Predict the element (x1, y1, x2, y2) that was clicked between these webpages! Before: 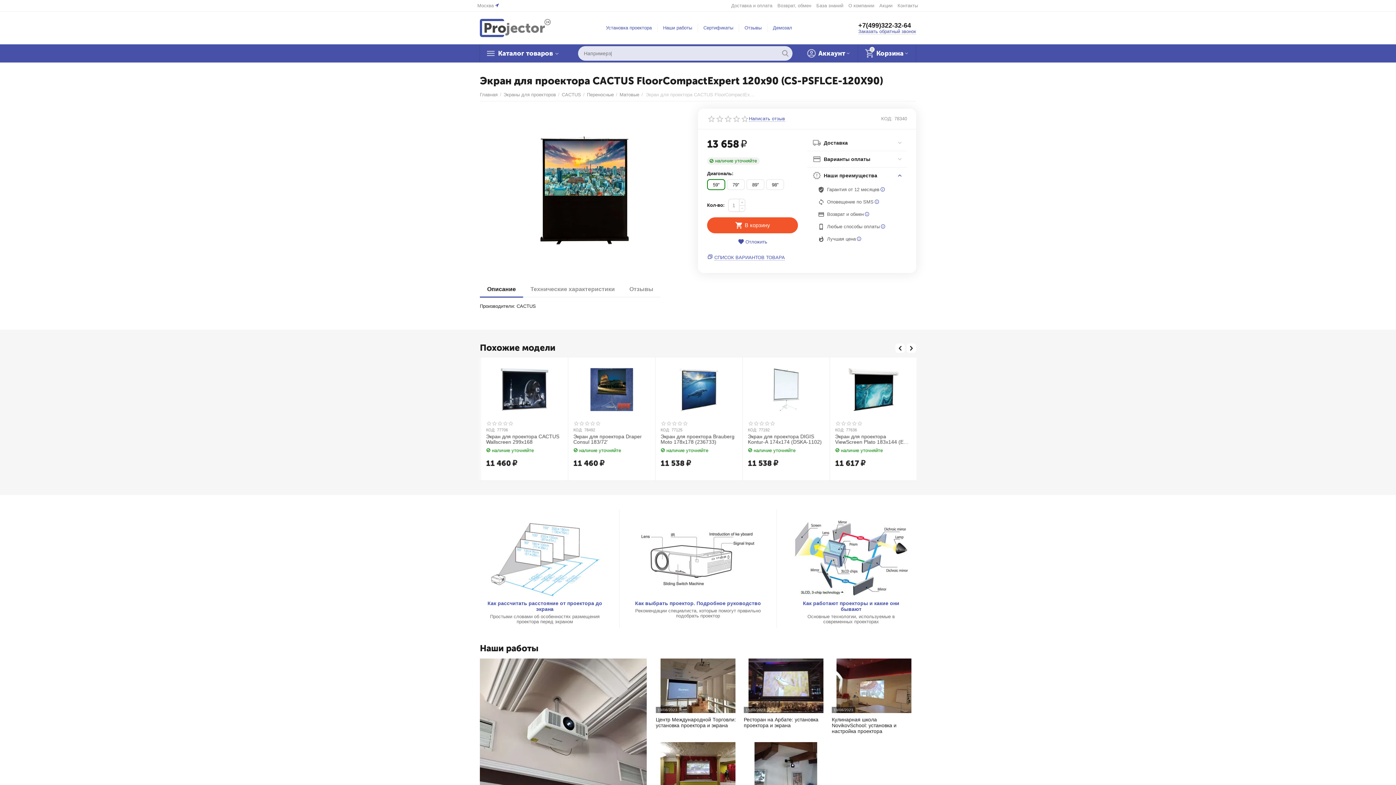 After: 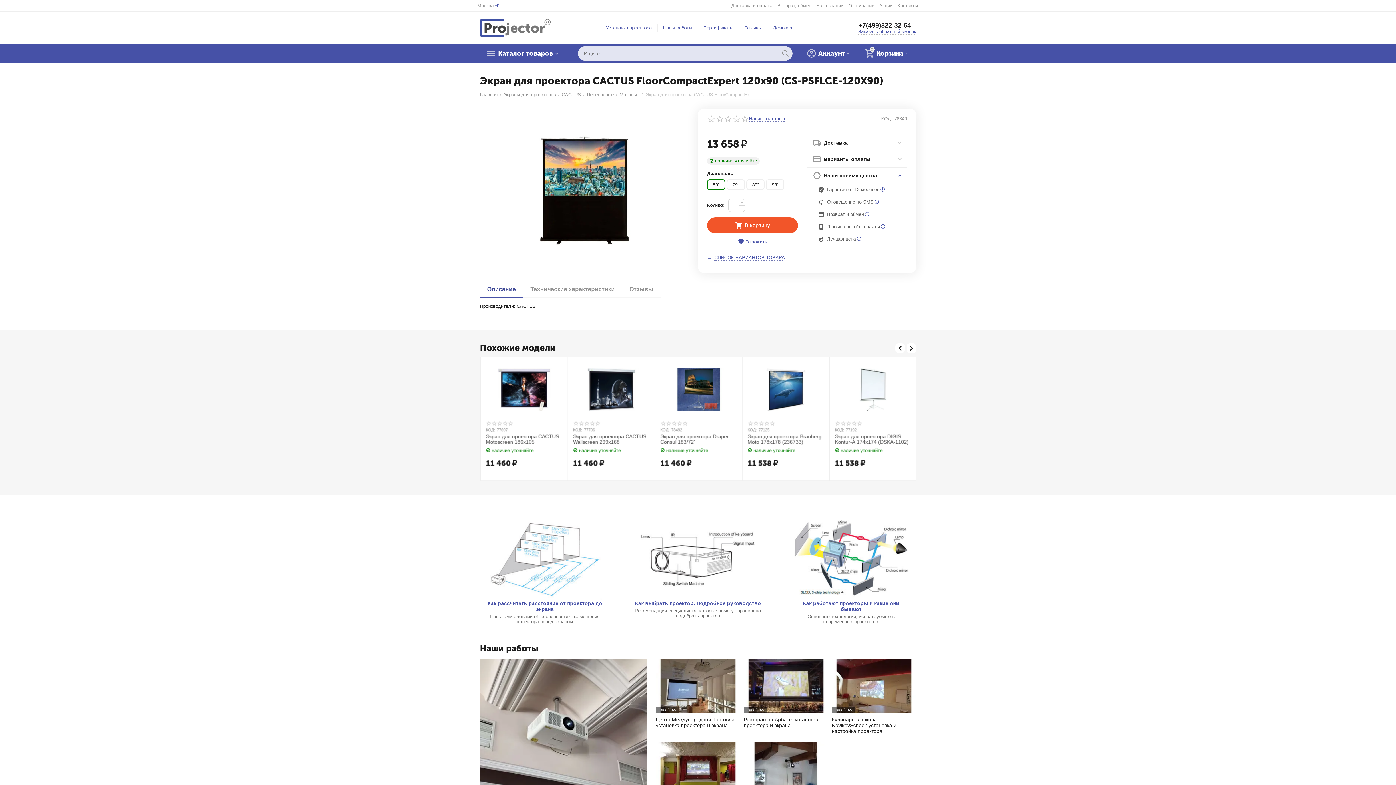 Action: bbox: (480, 282, 523, 296) label: Описание